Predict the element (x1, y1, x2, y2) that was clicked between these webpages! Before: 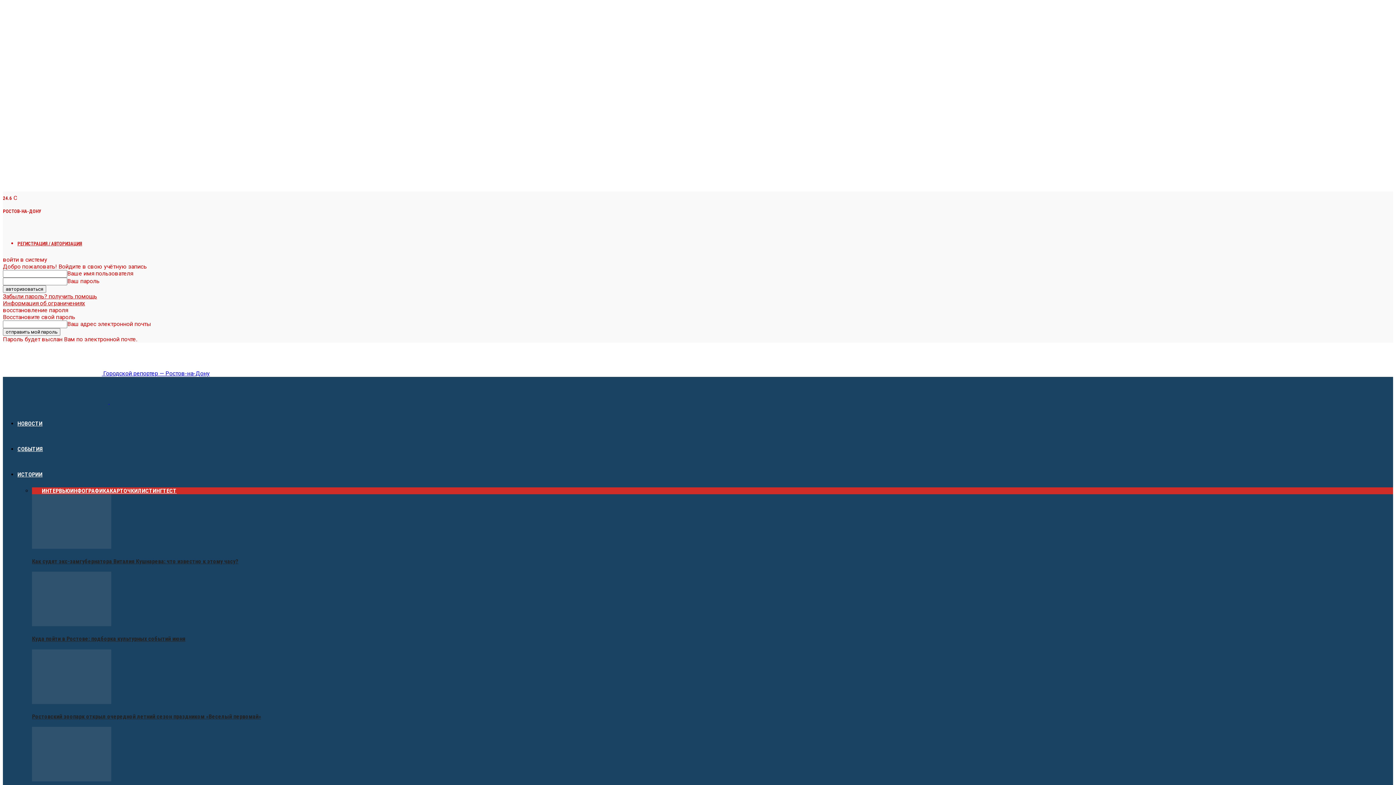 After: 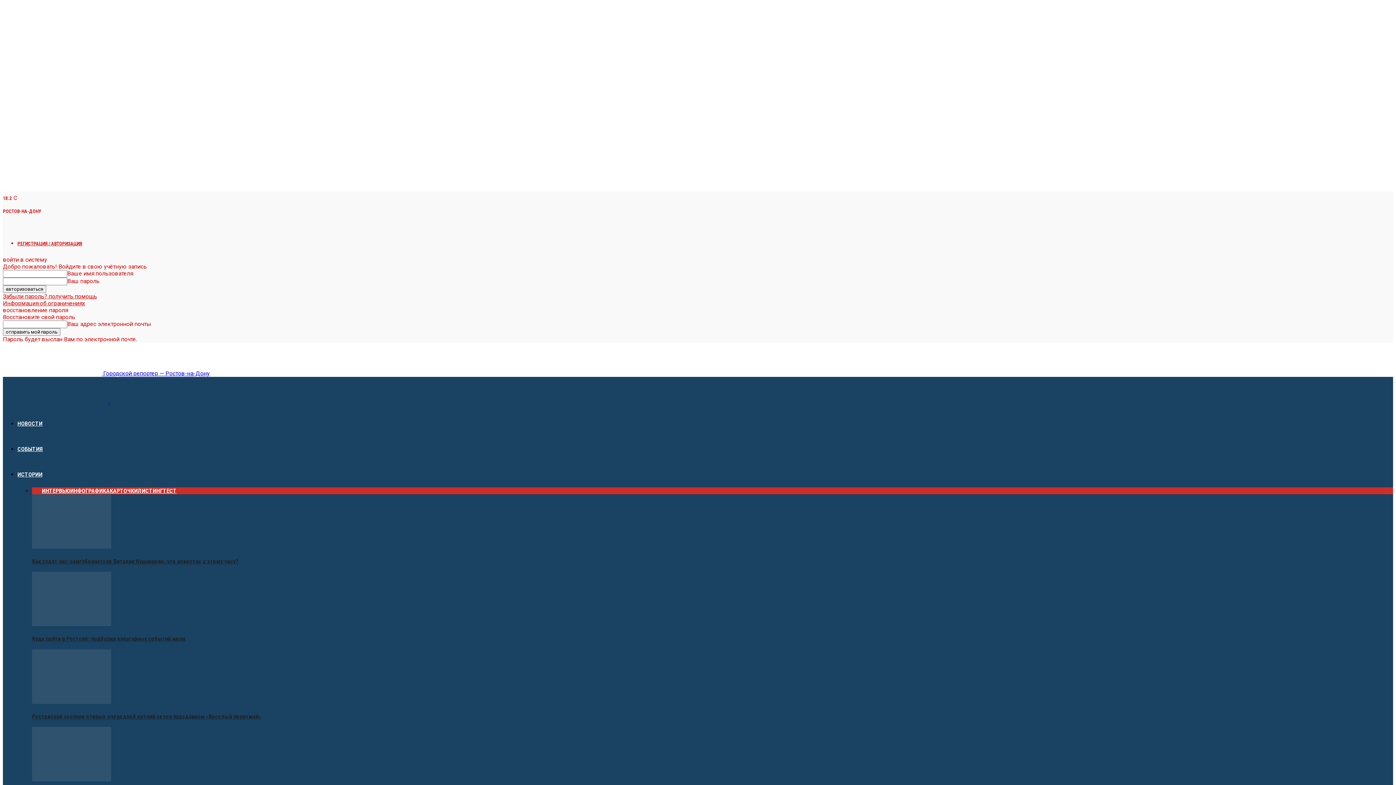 Action: label: Как судят экс-замгубернатора Виталия Кушнарева: что известно к этому часу? bbox: (32, 558, 238, 564)